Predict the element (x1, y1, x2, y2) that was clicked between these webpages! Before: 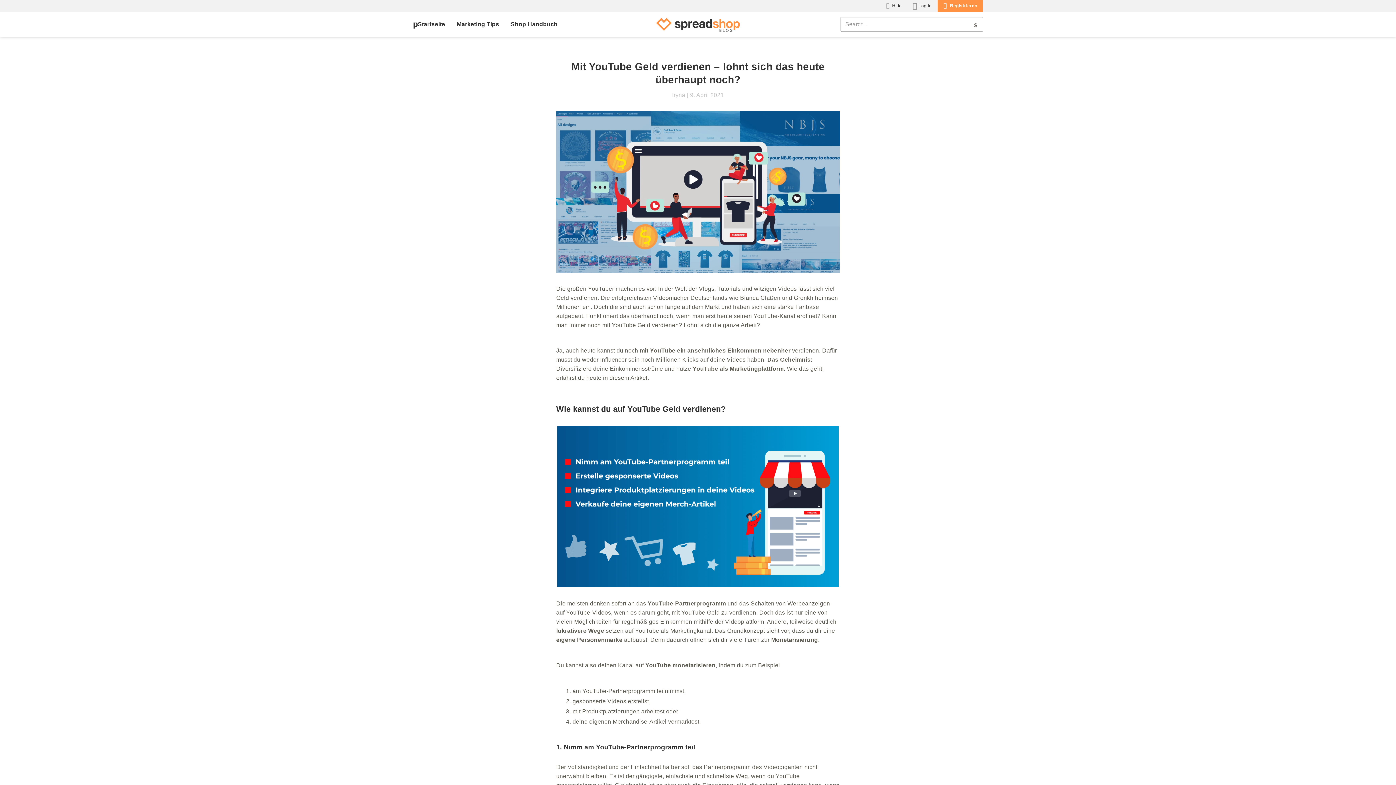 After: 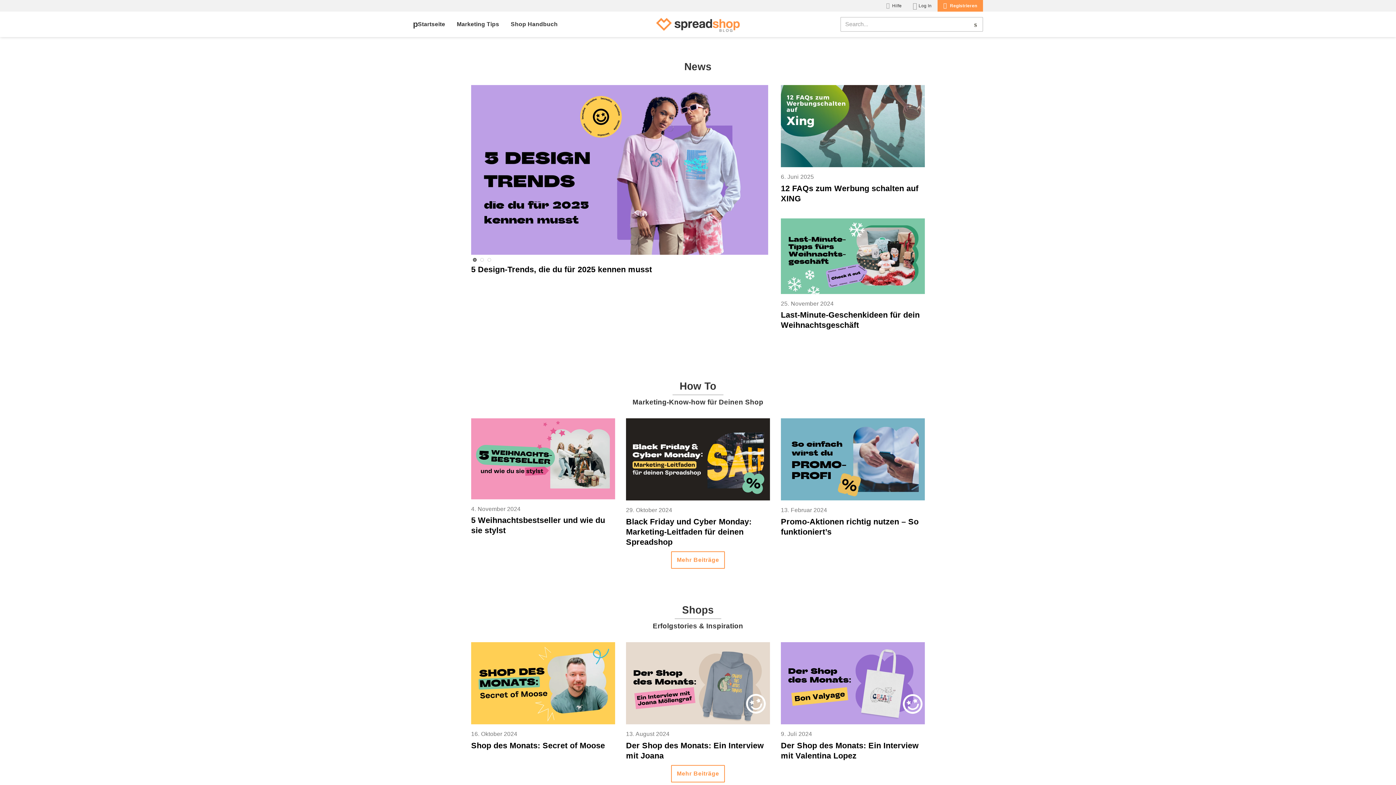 Action: label: Spreadshop Blog bbox: (488, 12, 907, 36)